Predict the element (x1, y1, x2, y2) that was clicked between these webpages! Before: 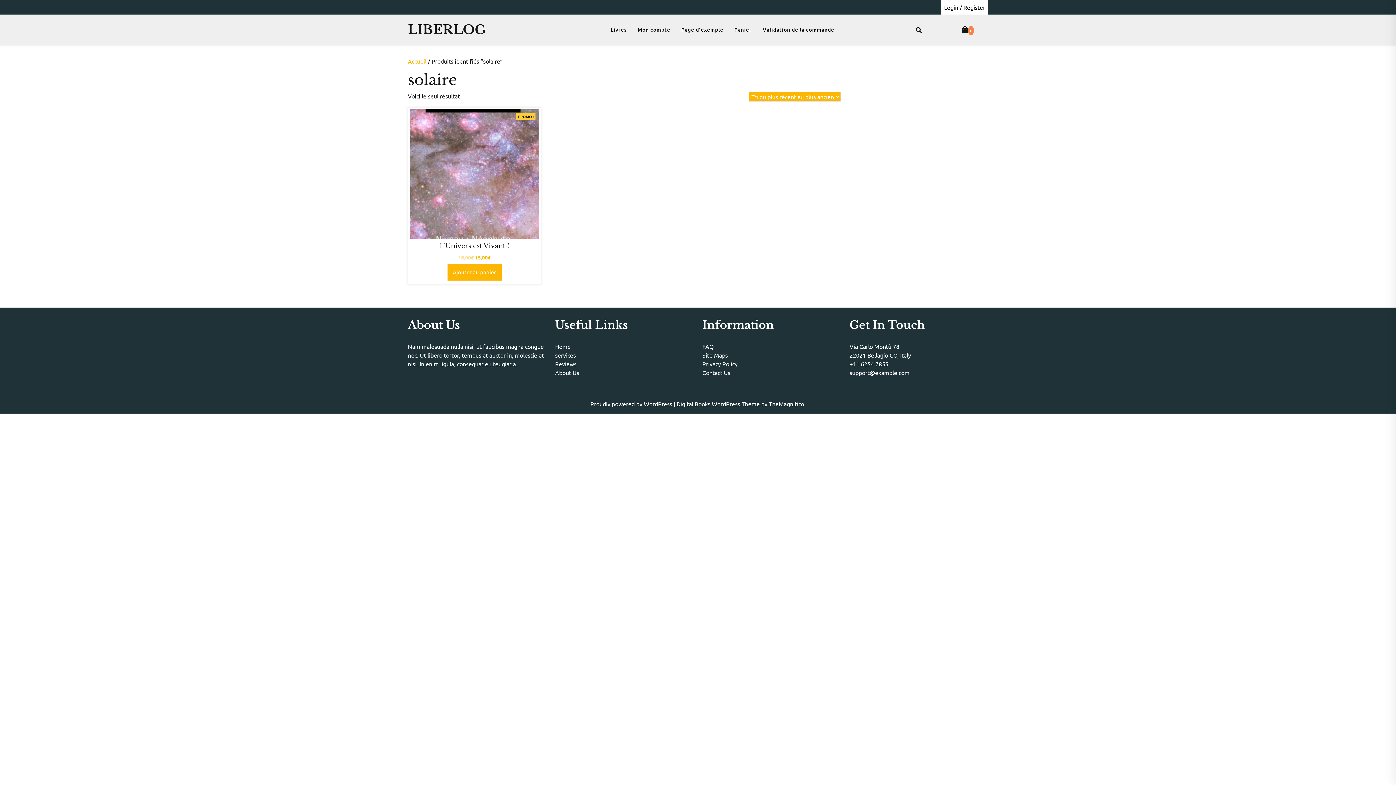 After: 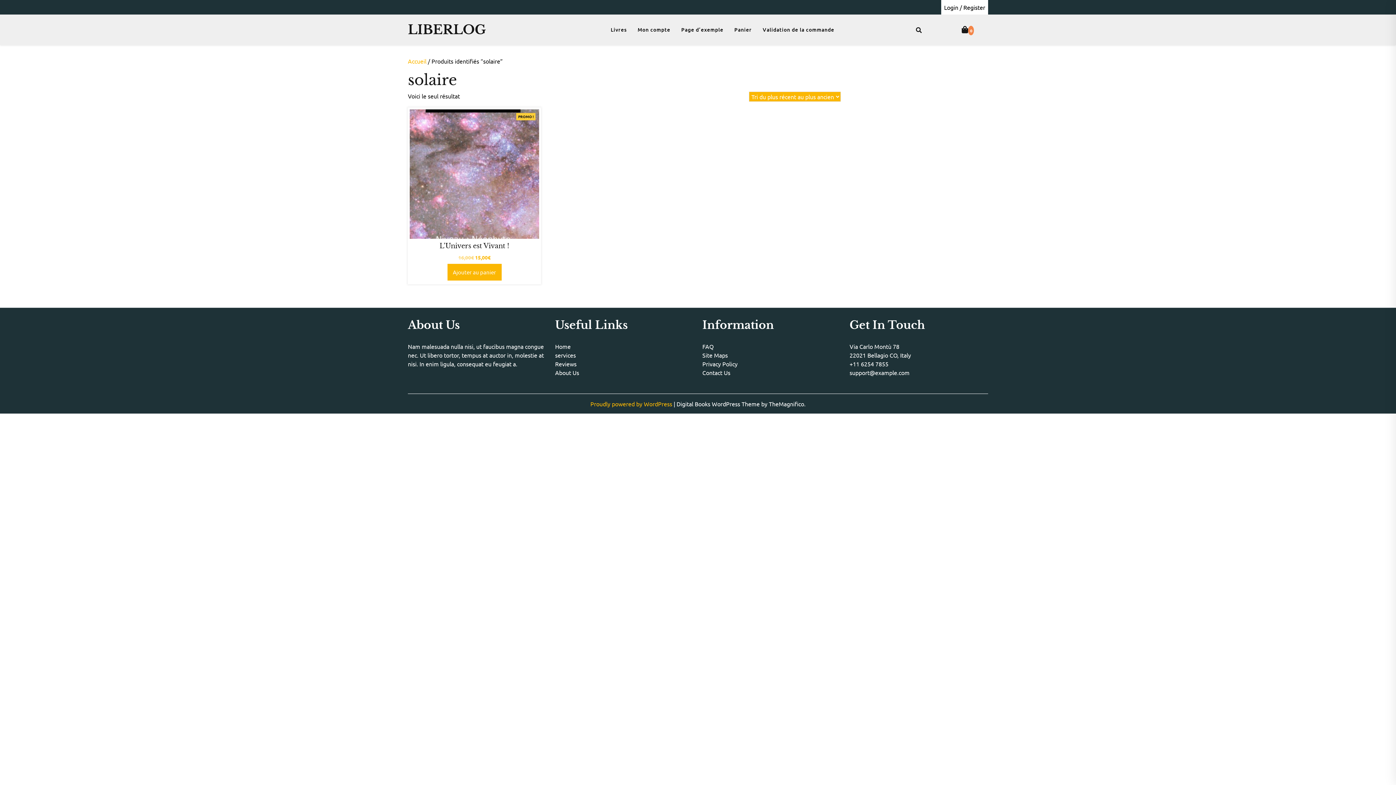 Action: label: Proudly powered by WordPress  bbox: (590, 400, 673, 407)